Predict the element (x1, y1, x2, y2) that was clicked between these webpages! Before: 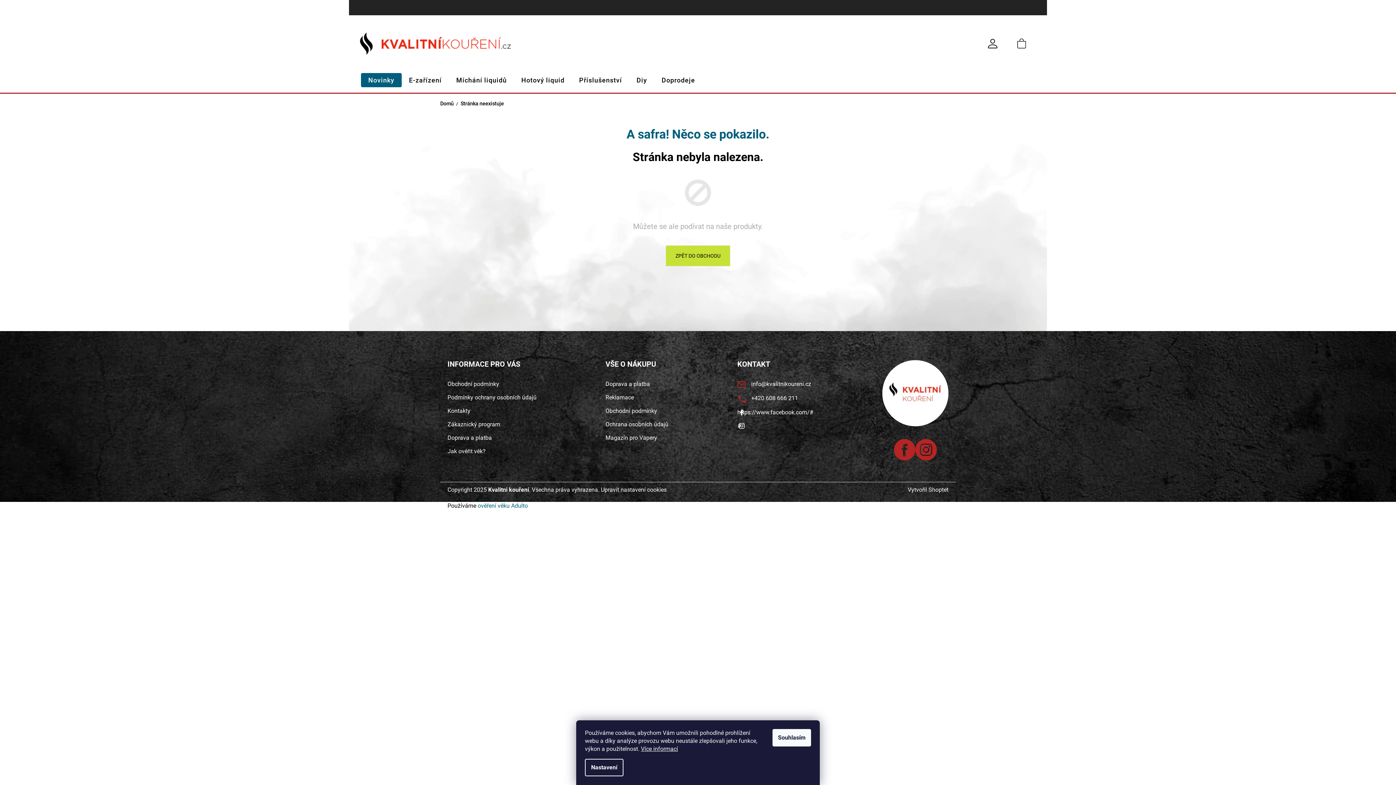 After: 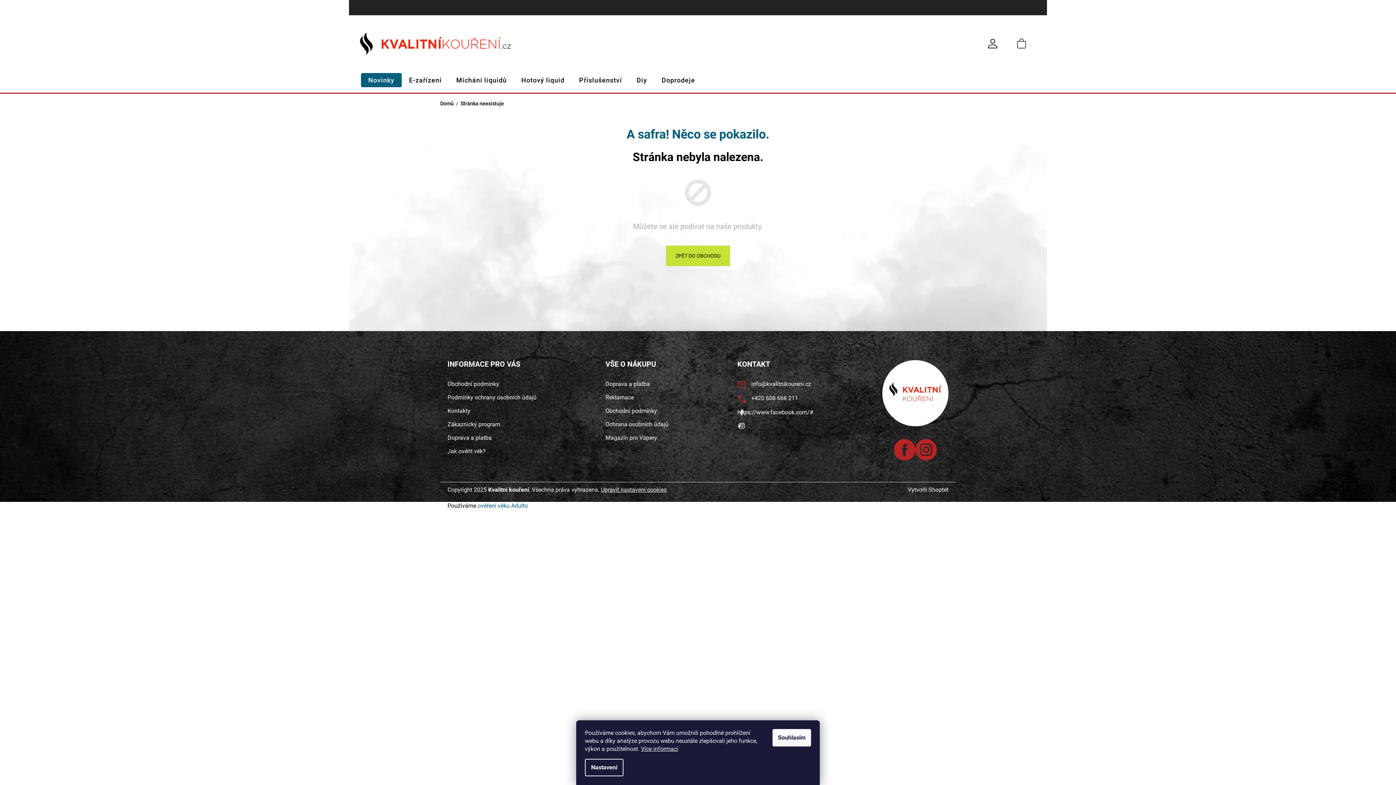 Action: bbox: (601, 486, 666, 493) label: Upravit nastavení cookies